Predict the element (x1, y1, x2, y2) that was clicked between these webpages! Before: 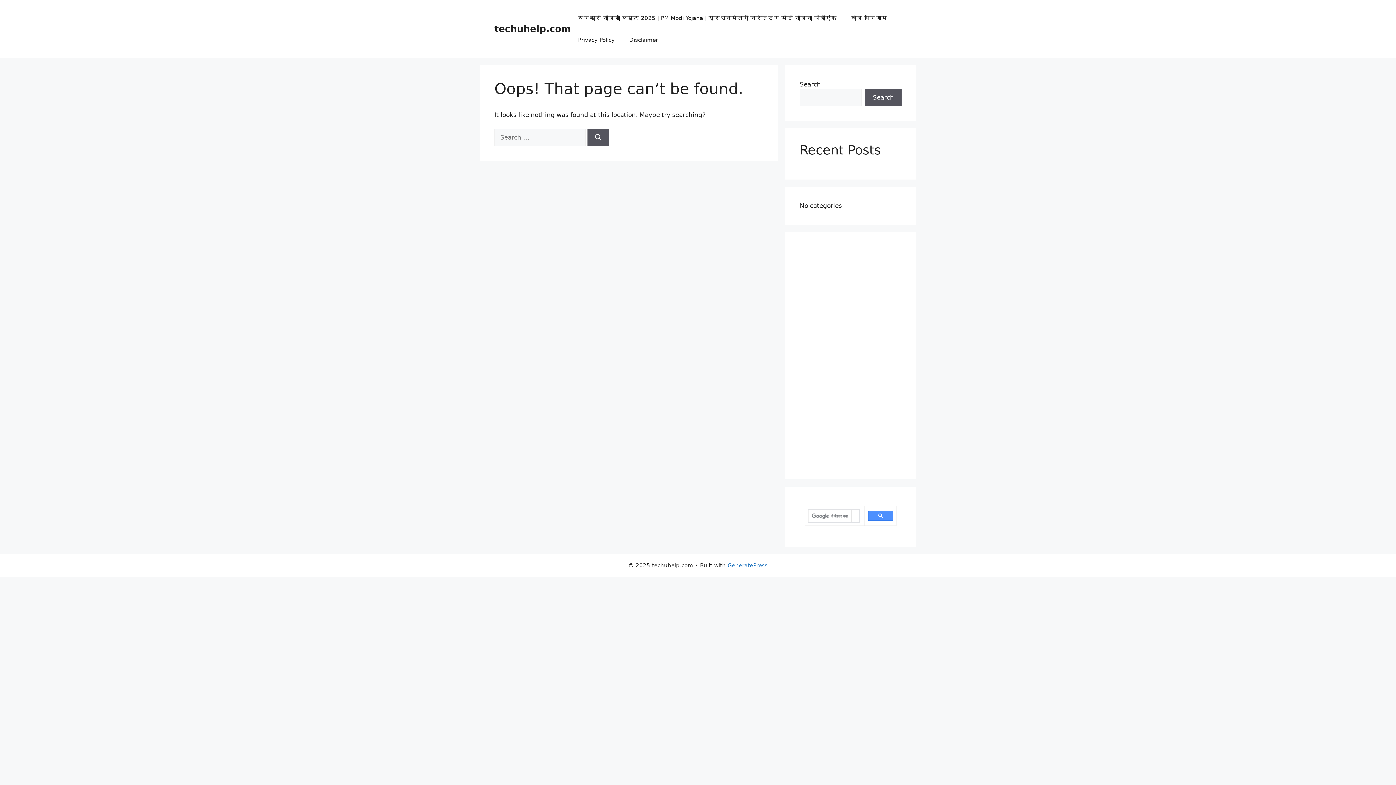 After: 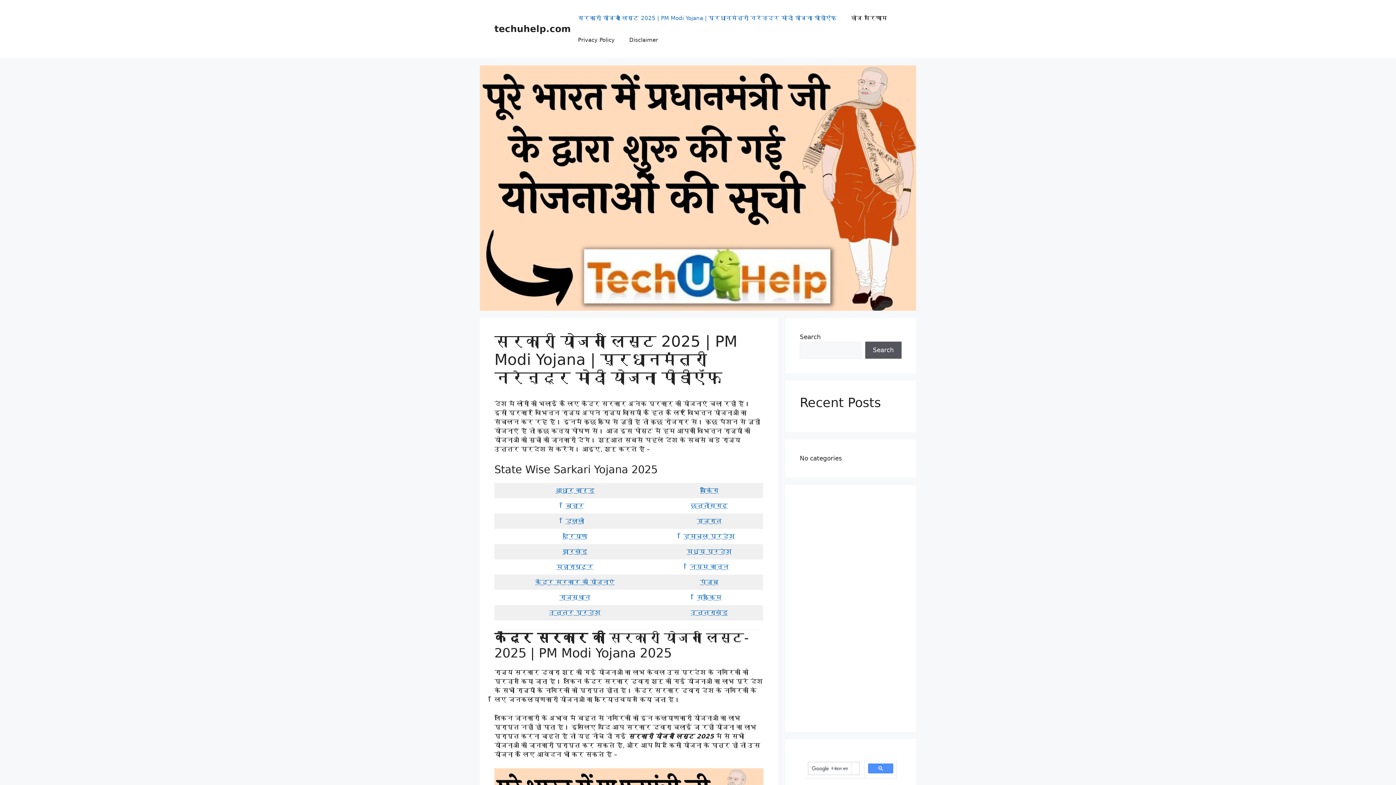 Action: label: techuhelp.com bbox: (494, 23, 570, 34)